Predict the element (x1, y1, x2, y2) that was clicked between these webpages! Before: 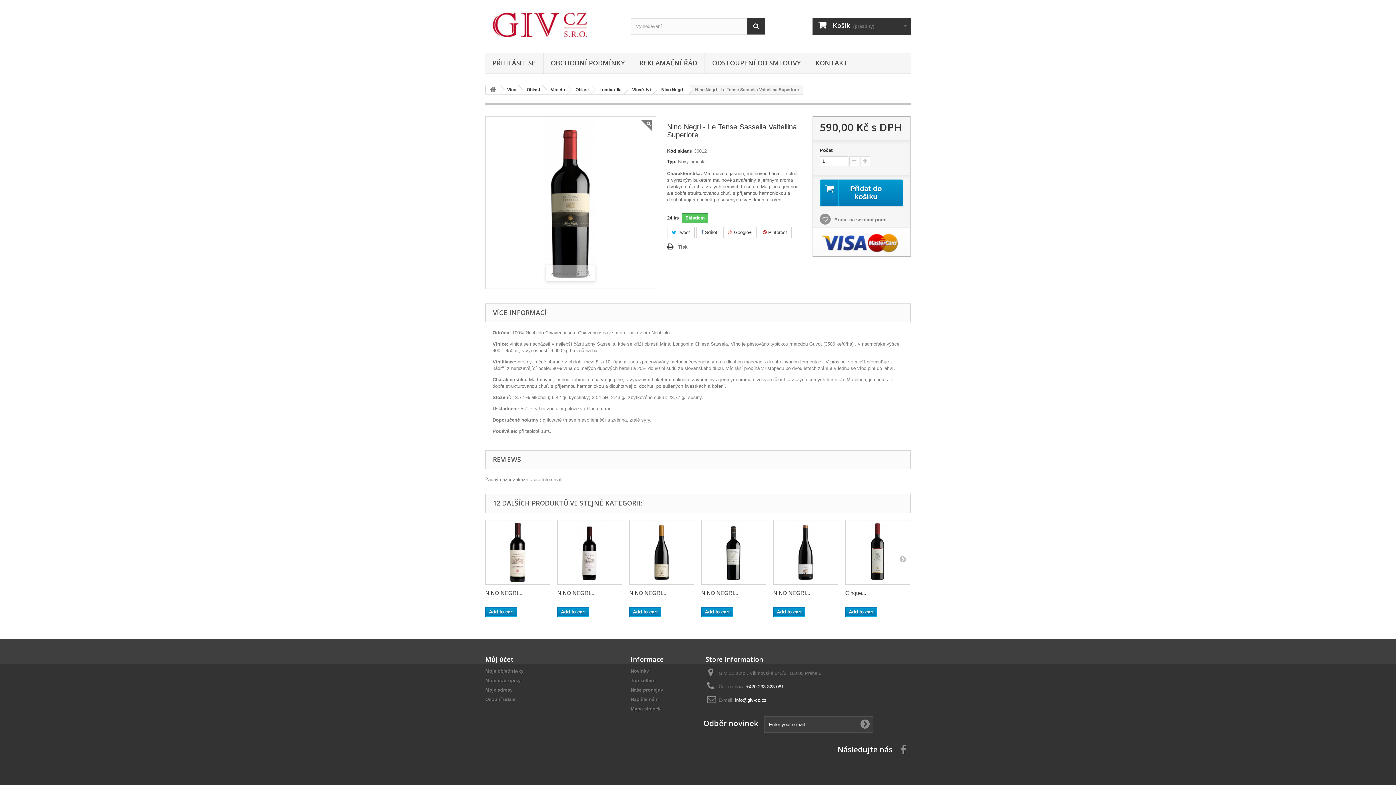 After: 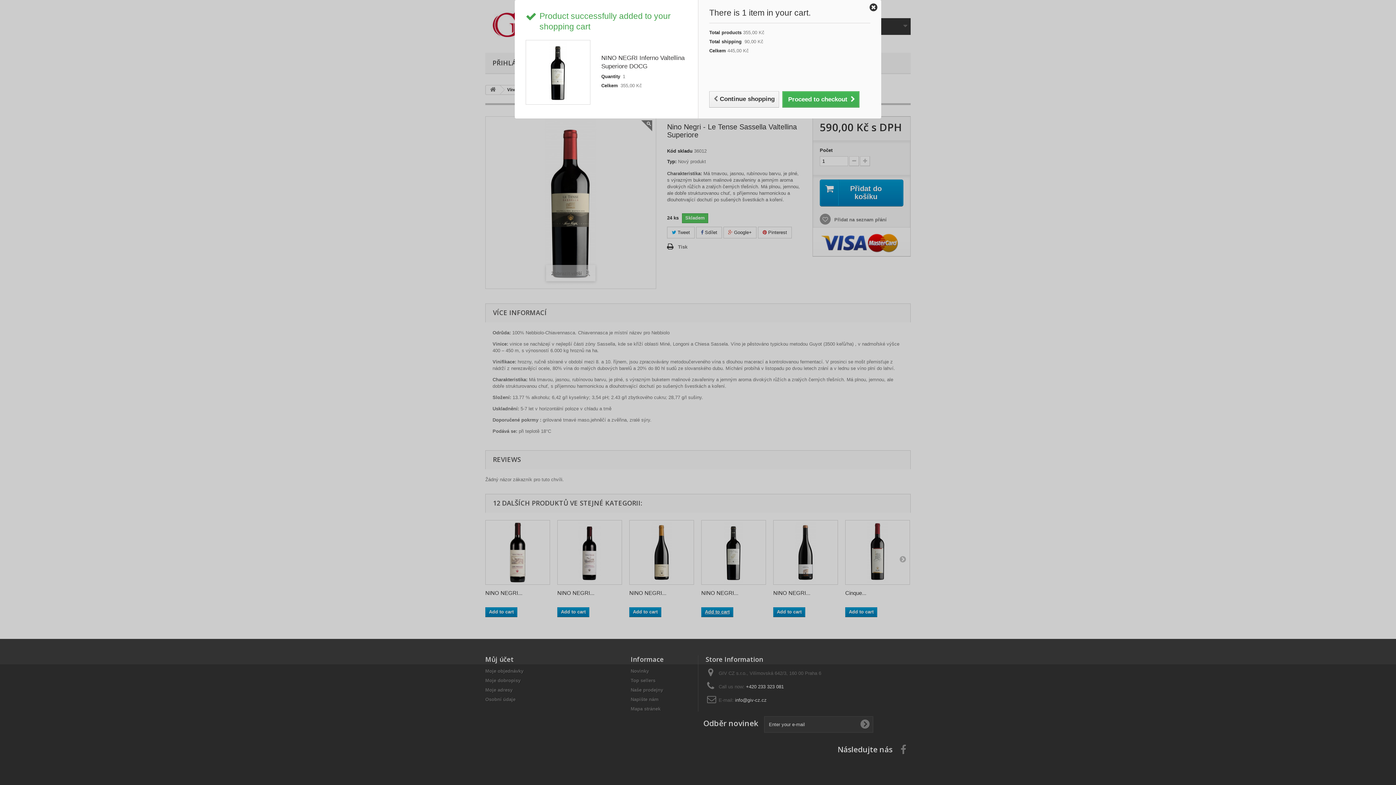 Action: label: Add to cart bbox: (701, 607, 733, 617)